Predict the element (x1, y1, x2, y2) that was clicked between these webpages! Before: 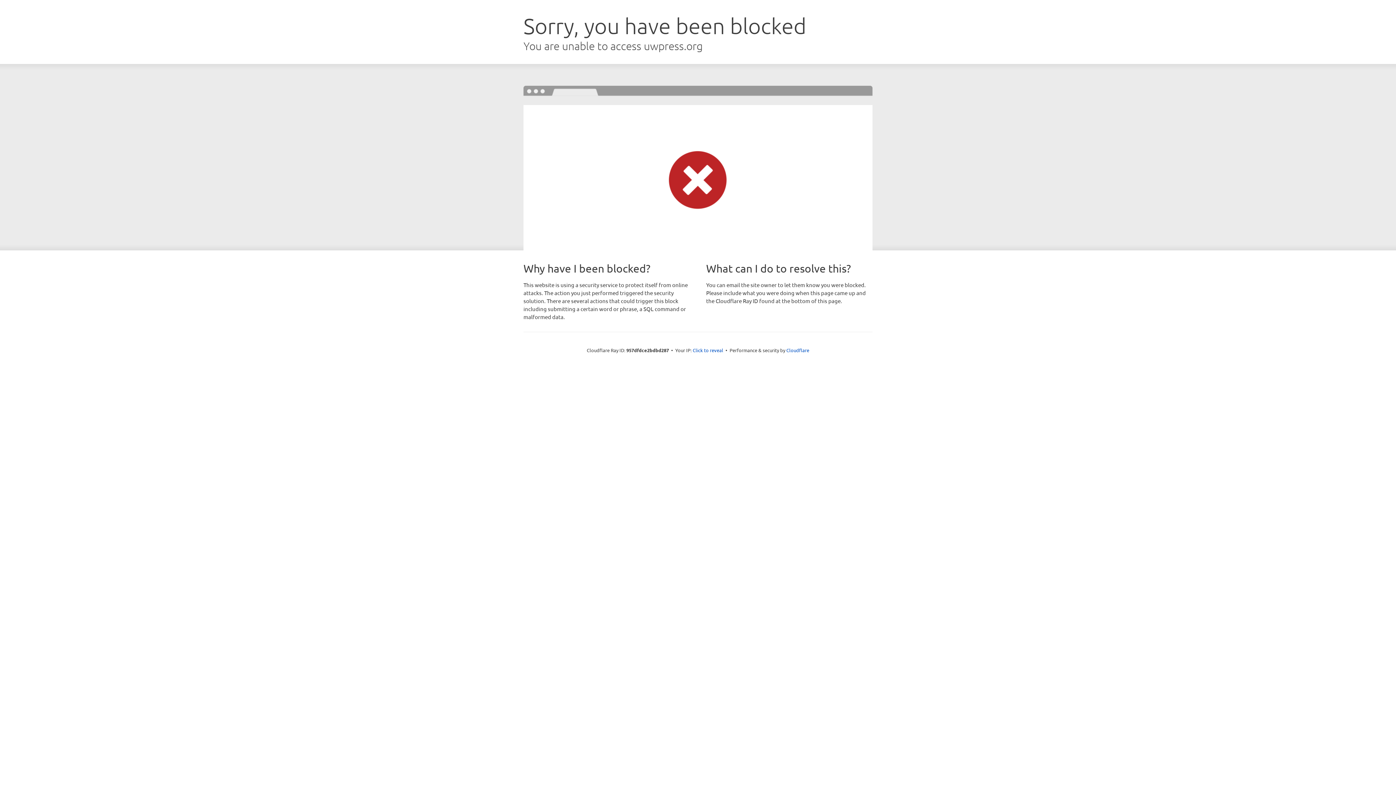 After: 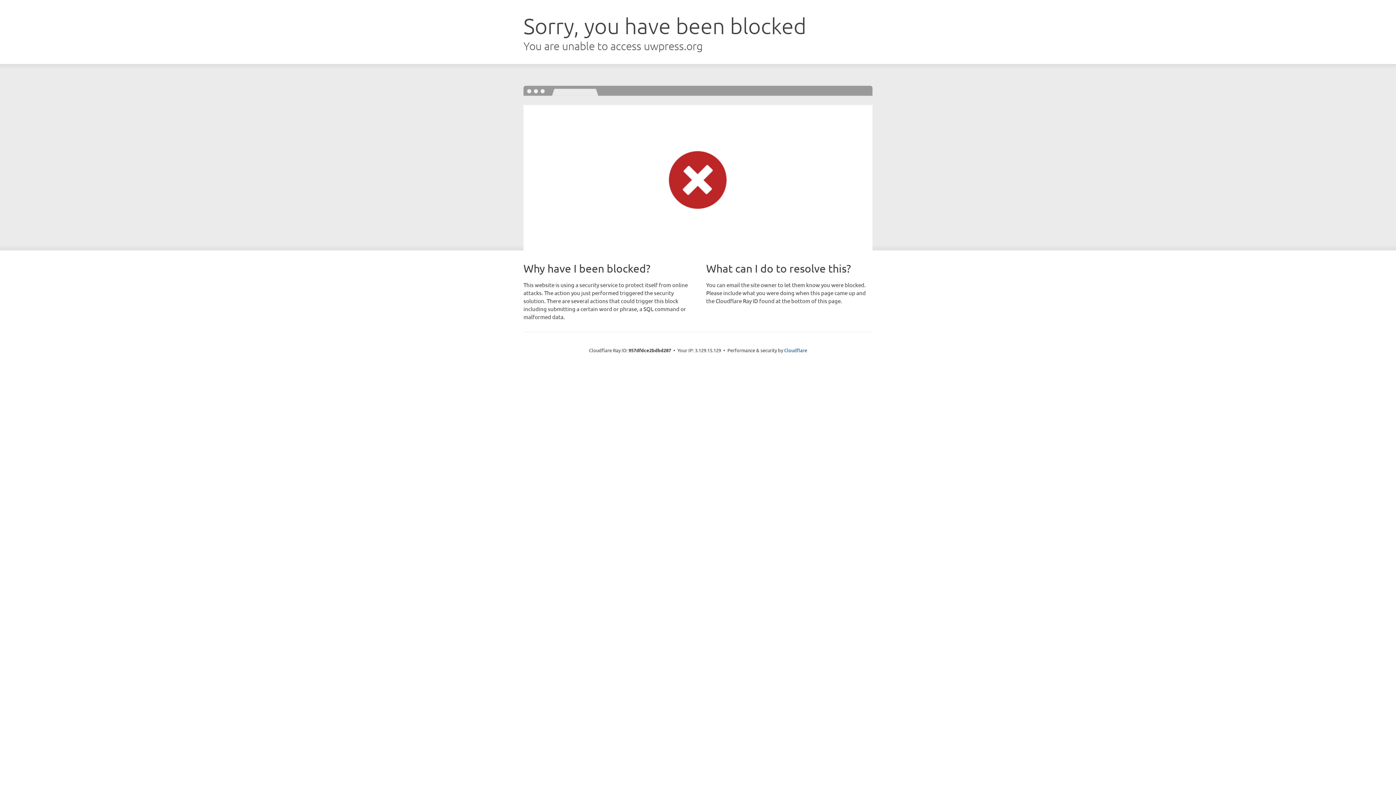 Action: bbox: (692, 346, 723, 353) label: Click to reveal